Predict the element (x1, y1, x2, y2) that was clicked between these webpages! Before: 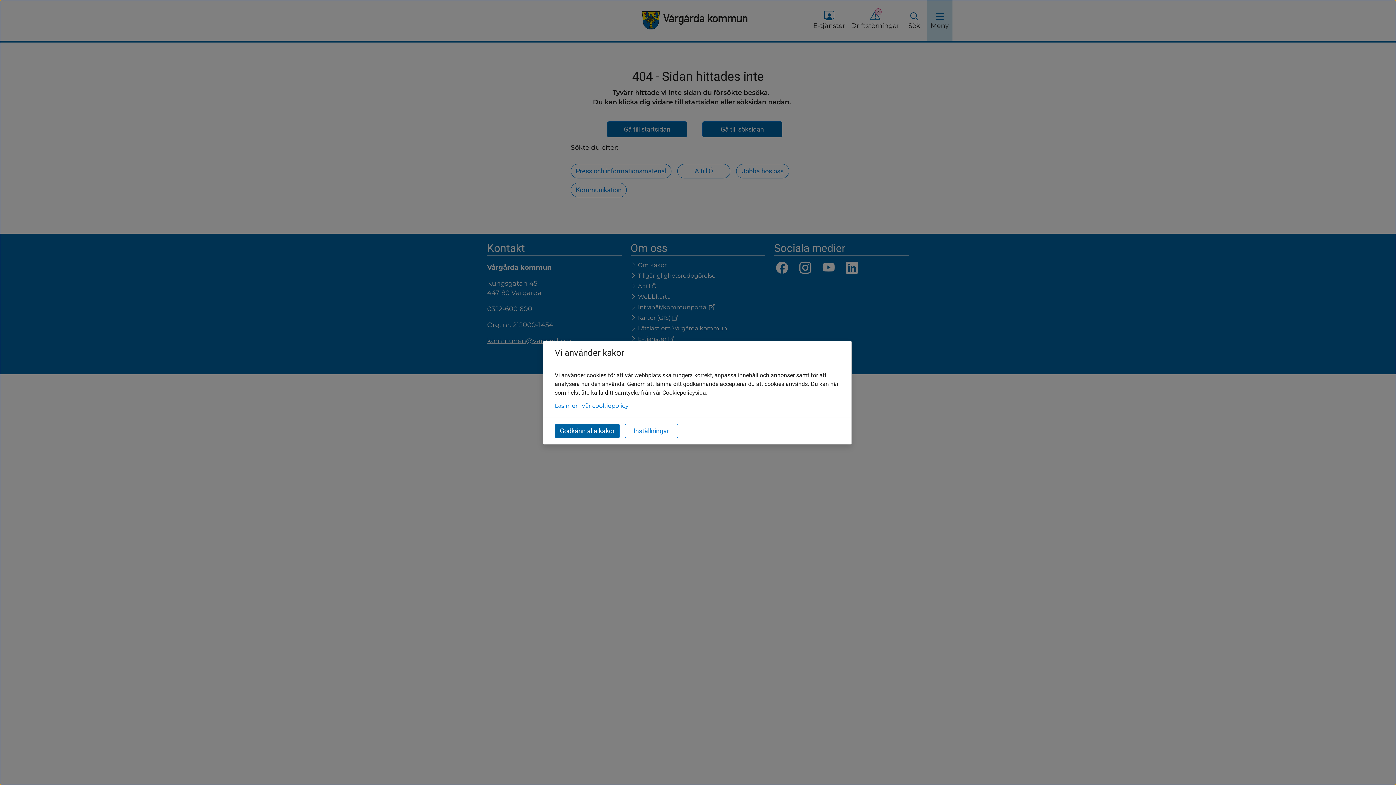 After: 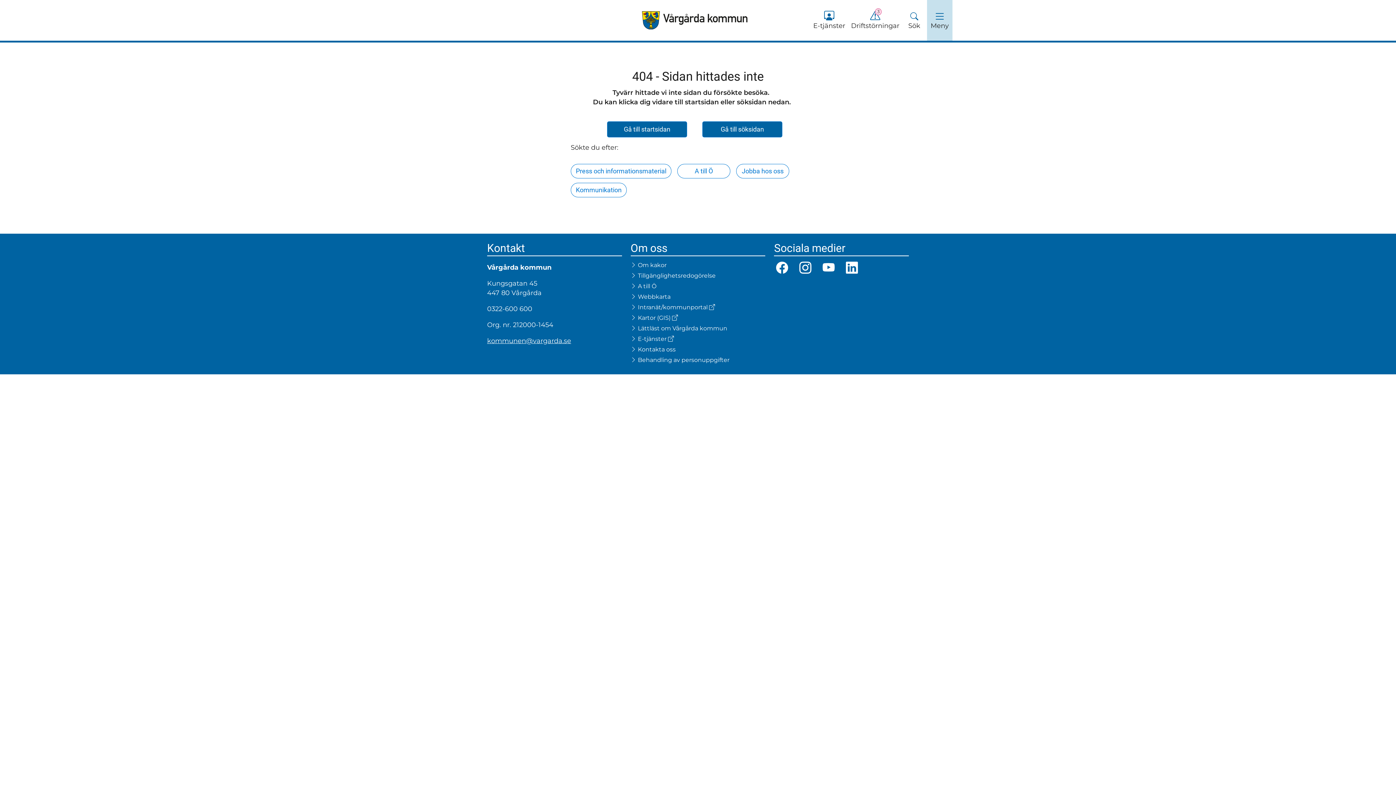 Action: label: Godkänn alla kakor bbox: (554, 423, 620, 438)